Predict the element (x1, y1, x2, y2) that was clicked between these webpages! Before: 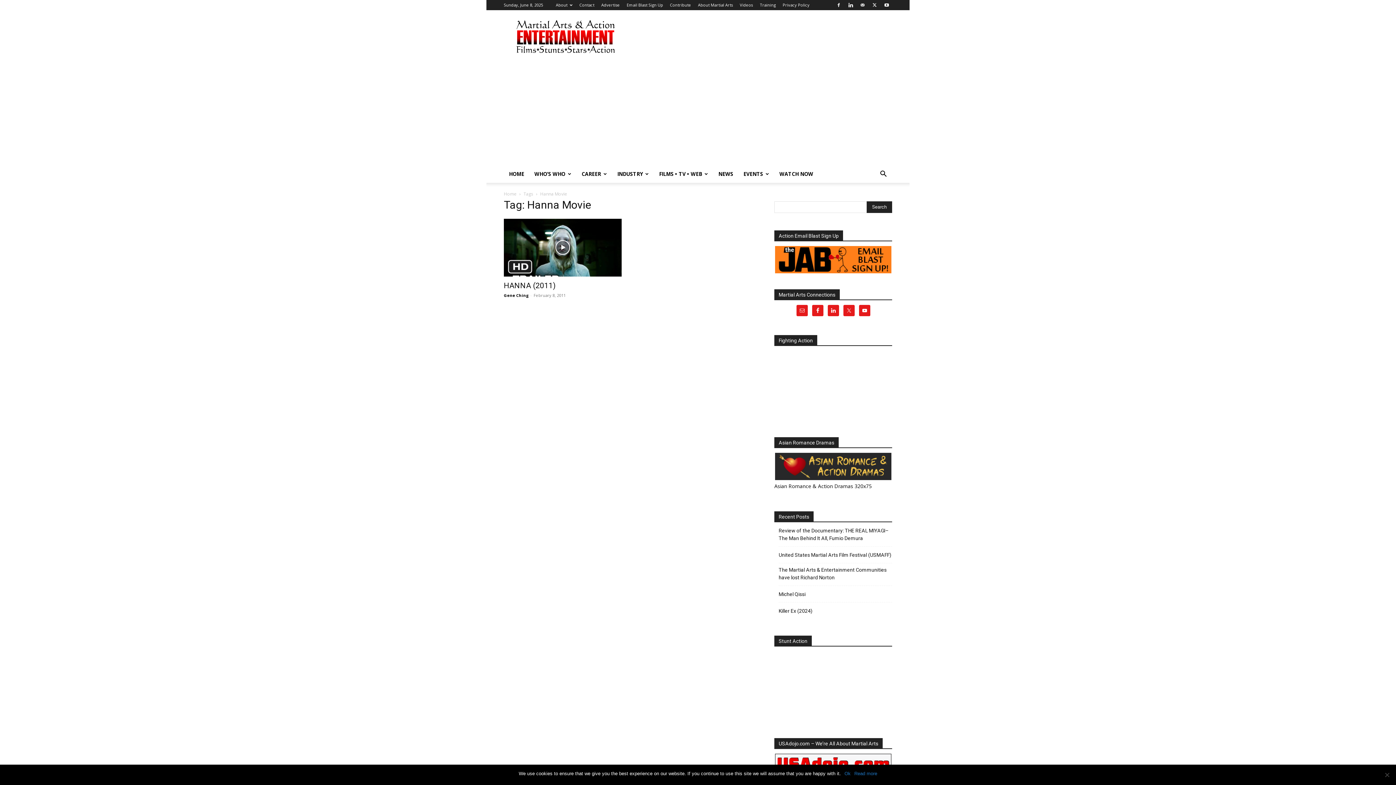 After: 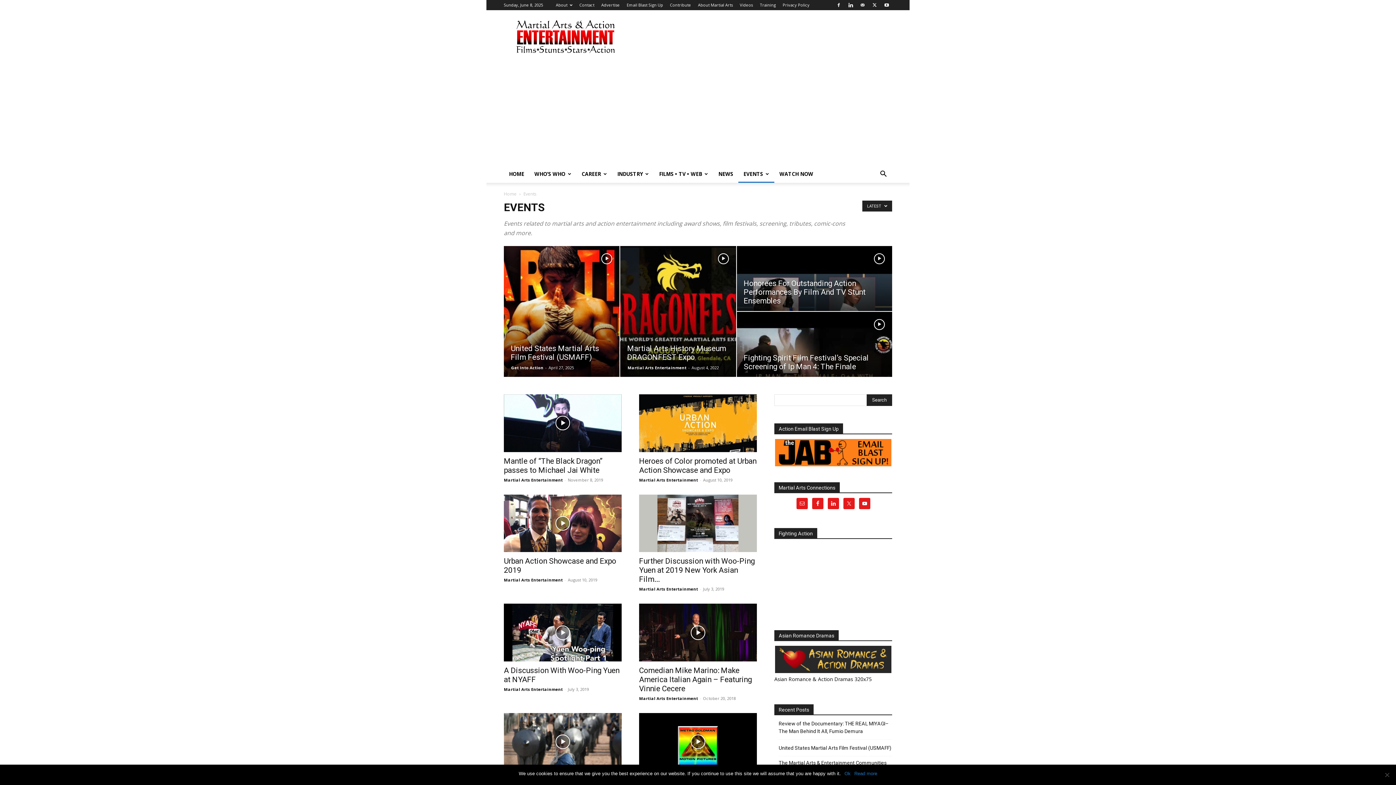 Action: label: EVENTS bbox: (738, 165, 774, 182)